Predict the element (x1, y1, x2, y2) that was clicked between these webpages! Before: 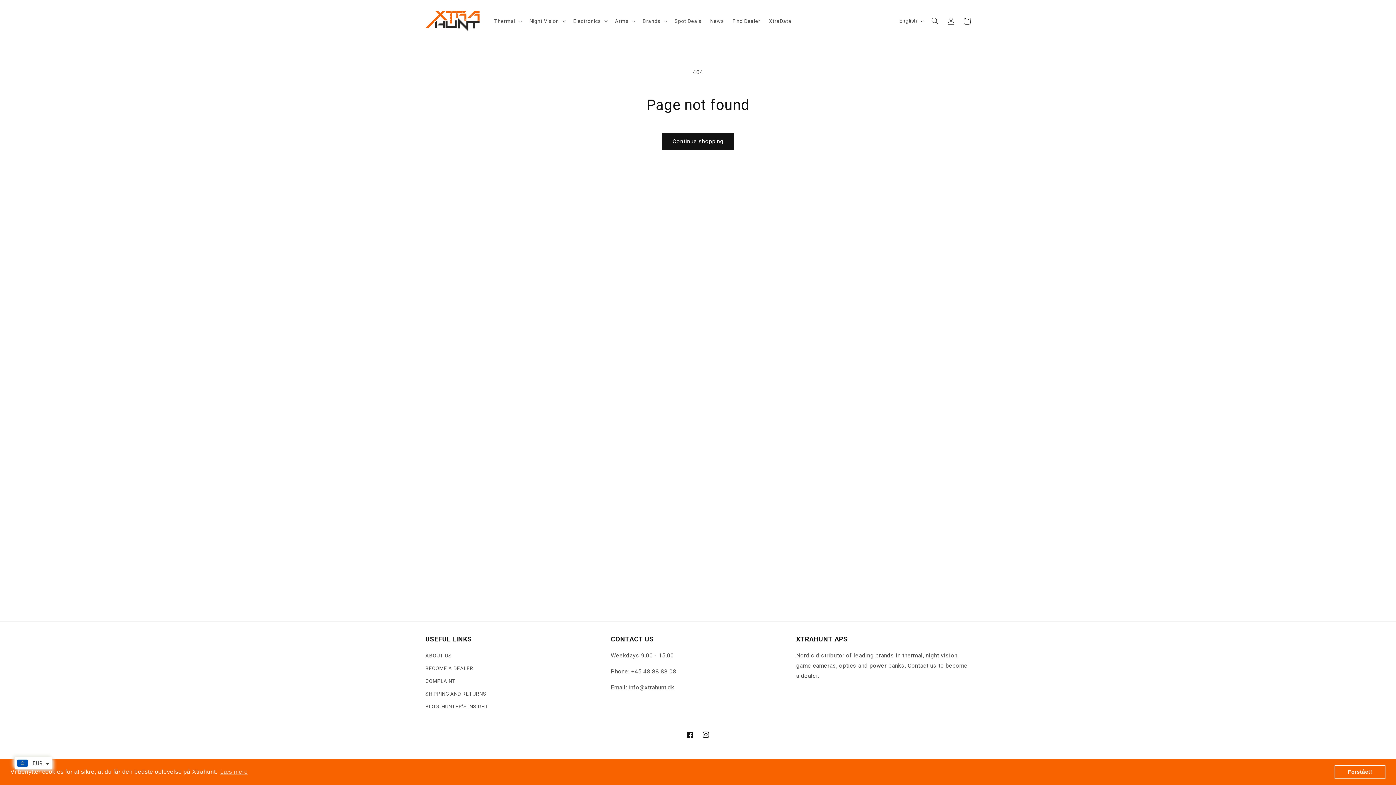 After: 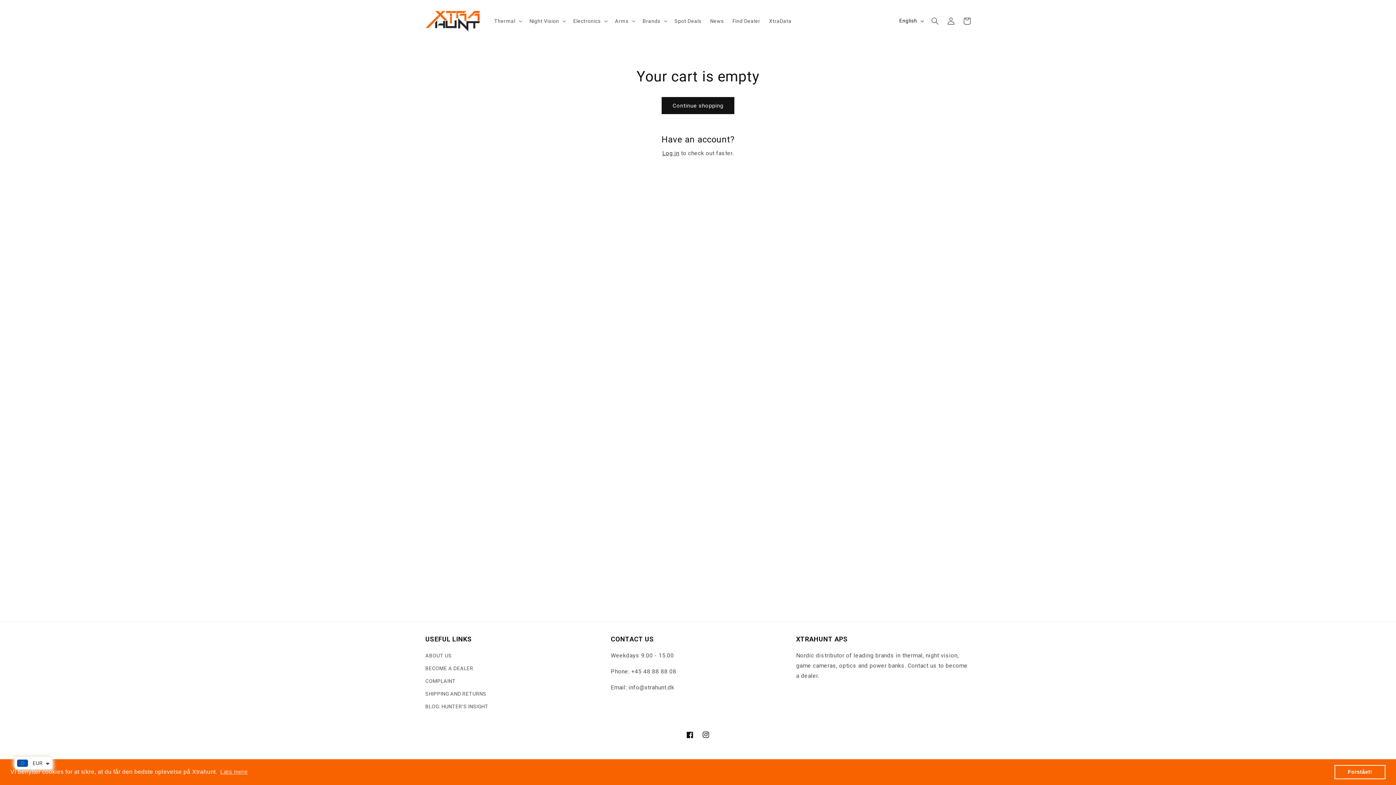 Action: bbox: (959, 12, 975, 28) label: Cart